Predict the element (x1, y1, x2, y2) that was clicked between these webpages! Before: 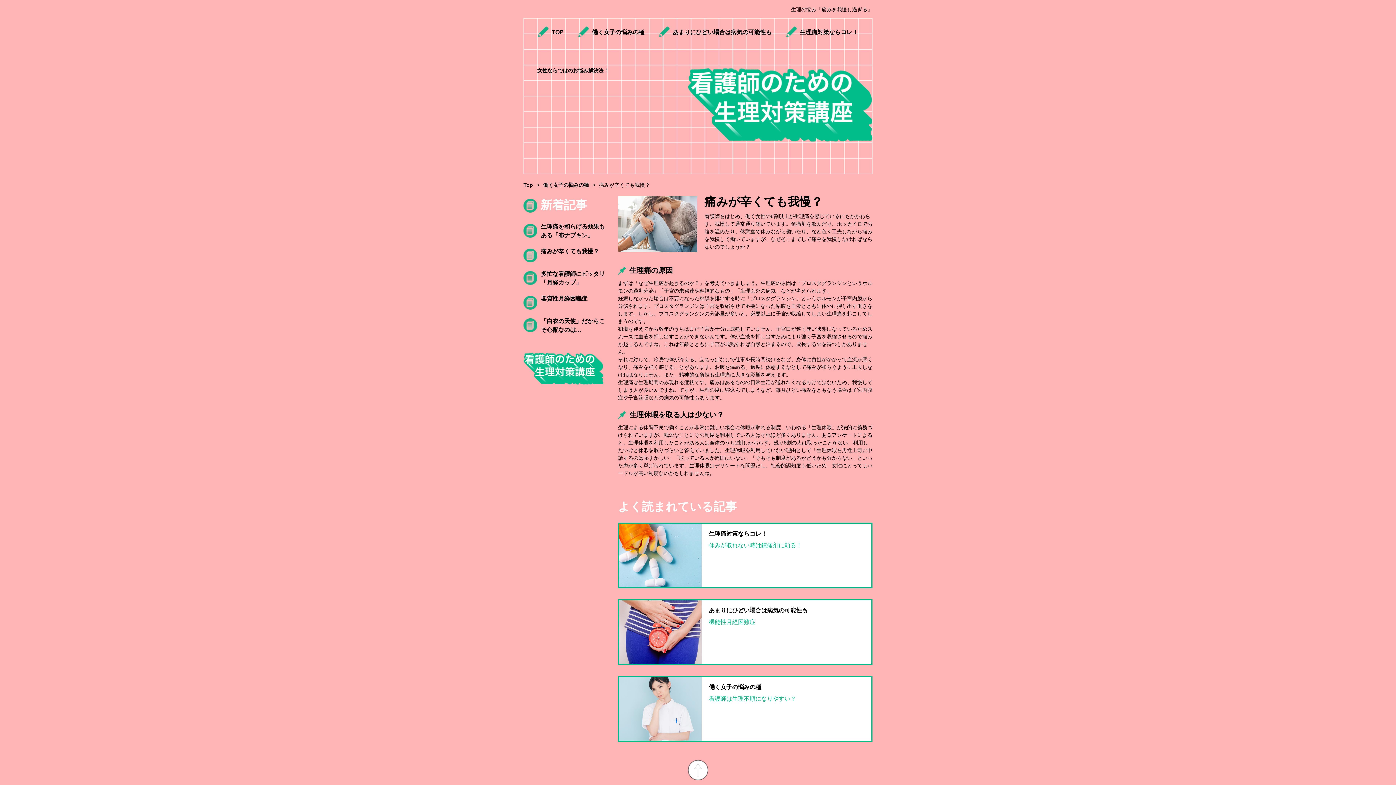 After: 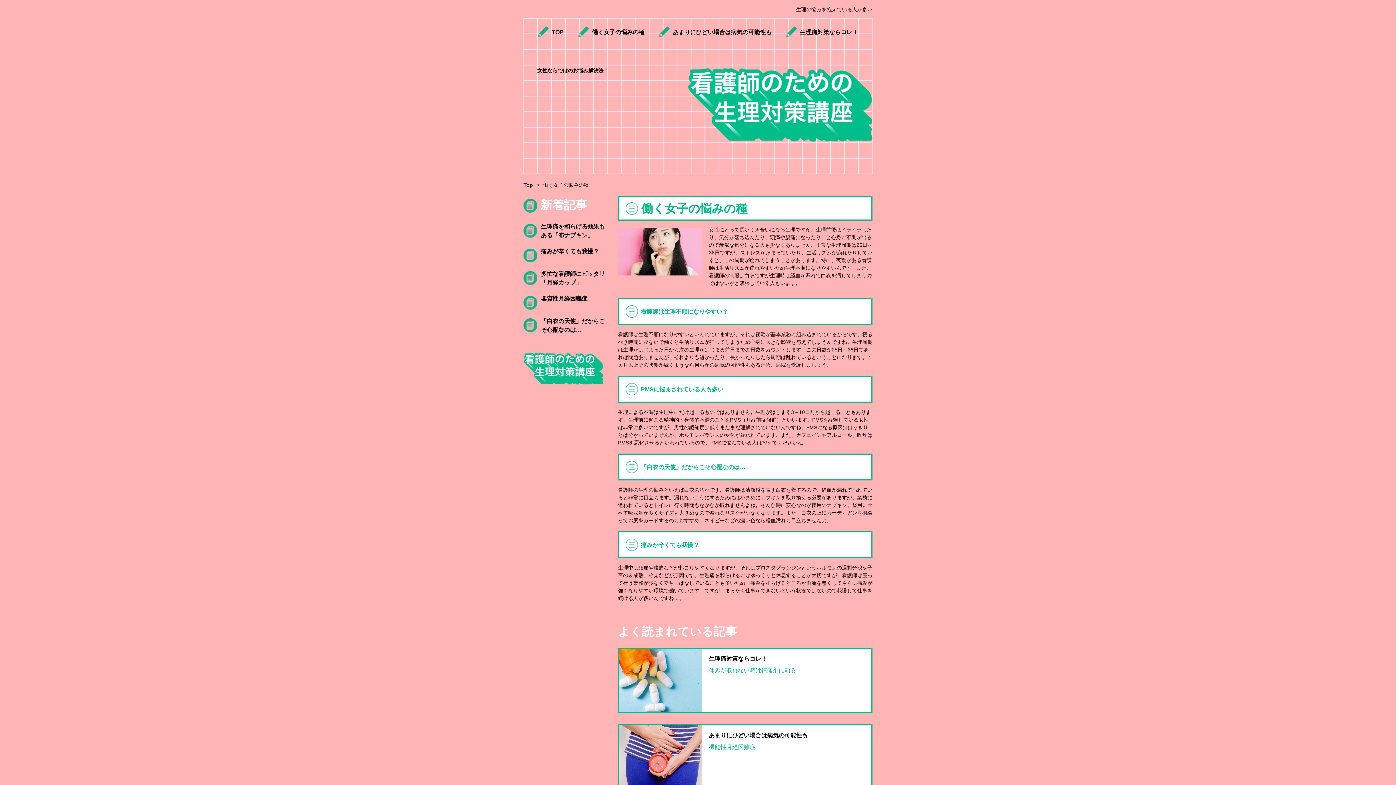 Action: bbox: (543, 182, 589, 188) label: 働く女子の悩みの種